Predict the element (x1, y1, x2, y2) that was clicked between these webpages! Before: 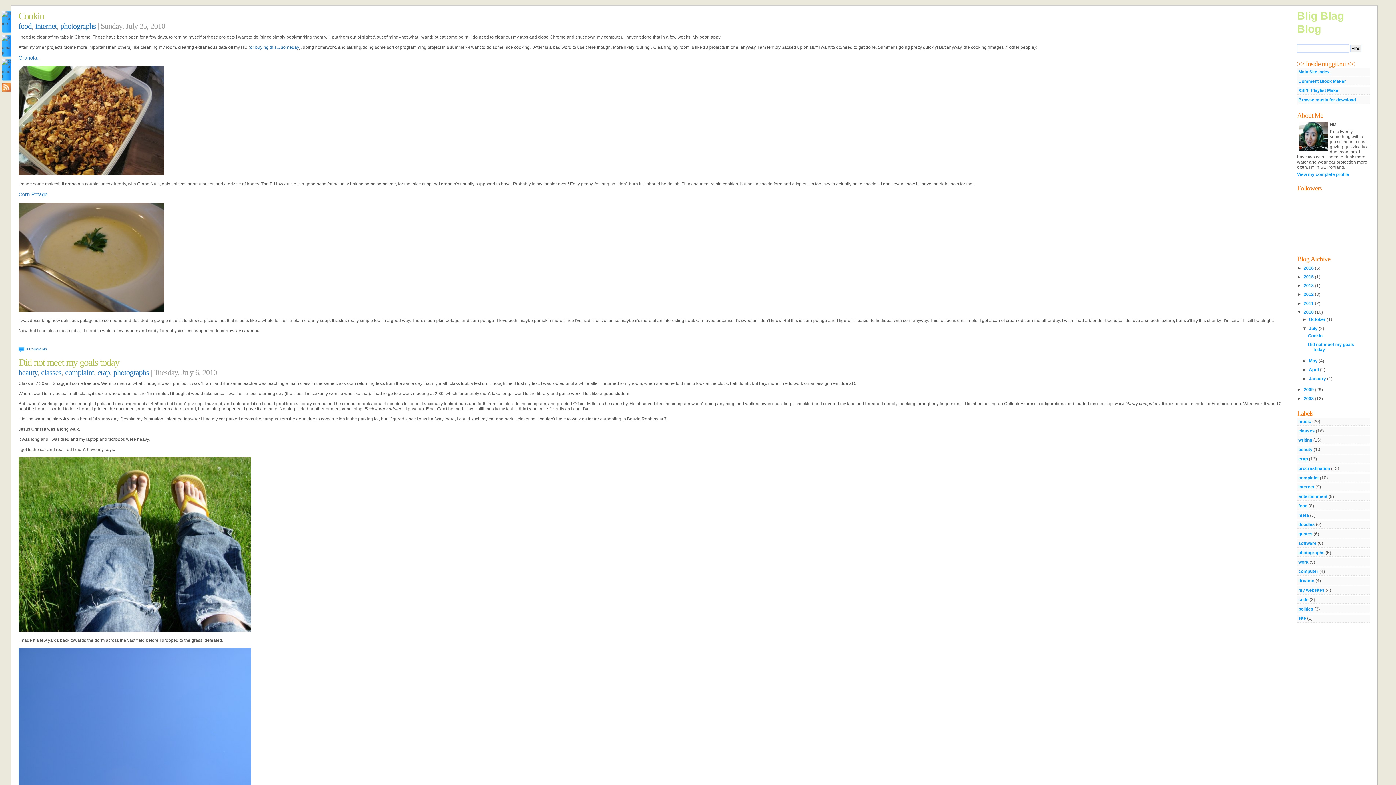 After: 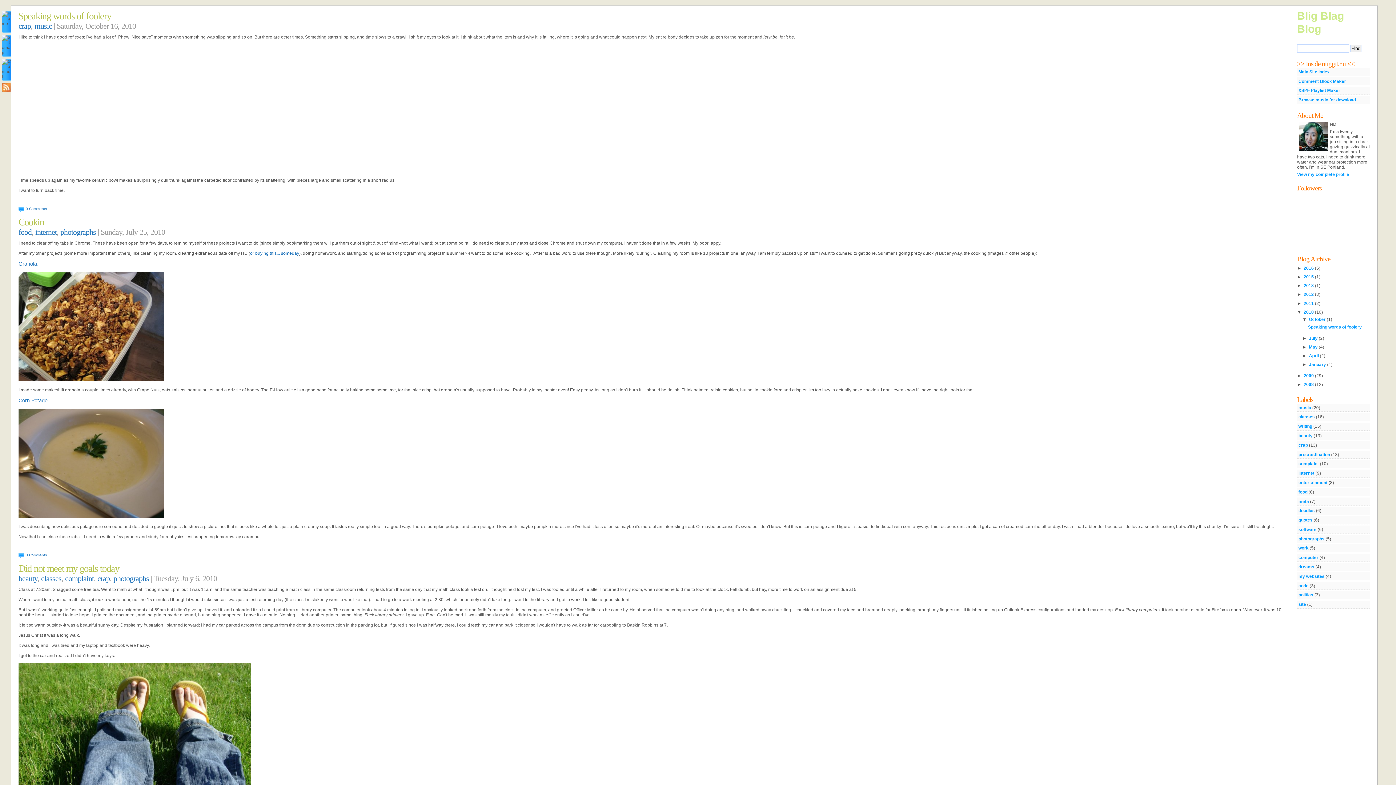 Action: bbox: (1304, 309, 1315, 314) label: 2010 